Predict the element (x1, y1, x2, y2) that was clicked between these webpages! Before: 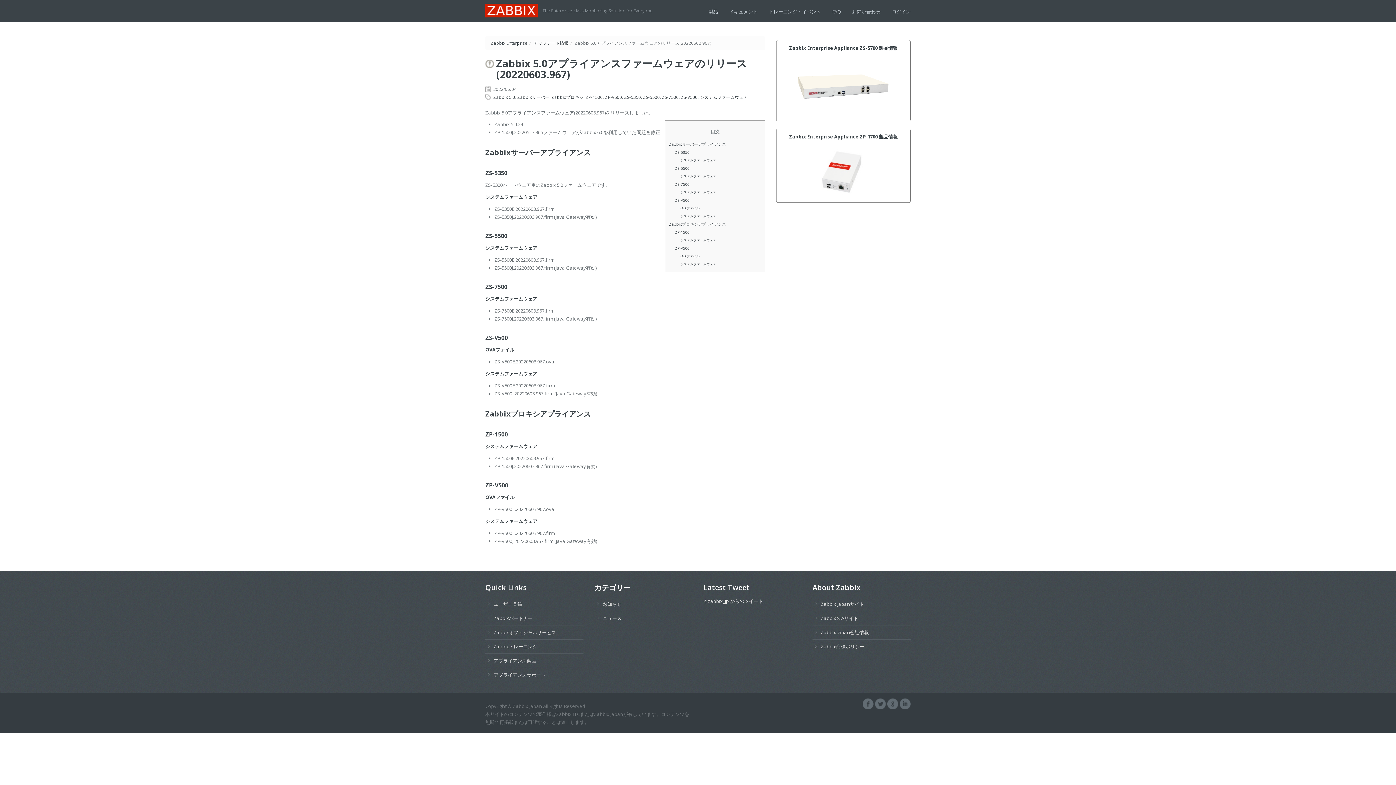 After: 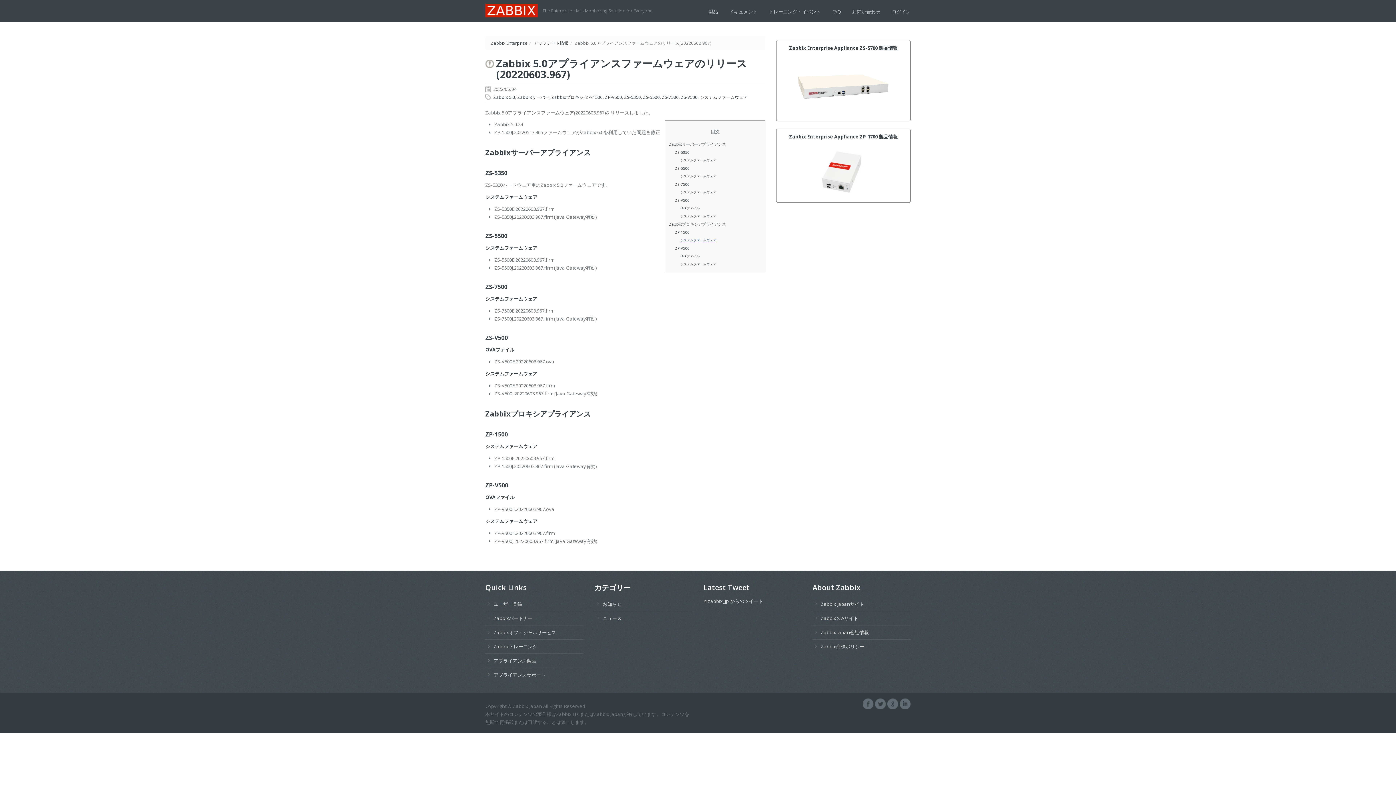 Action: label: システムファームウェア bbox: (680, 237, 716, 242)